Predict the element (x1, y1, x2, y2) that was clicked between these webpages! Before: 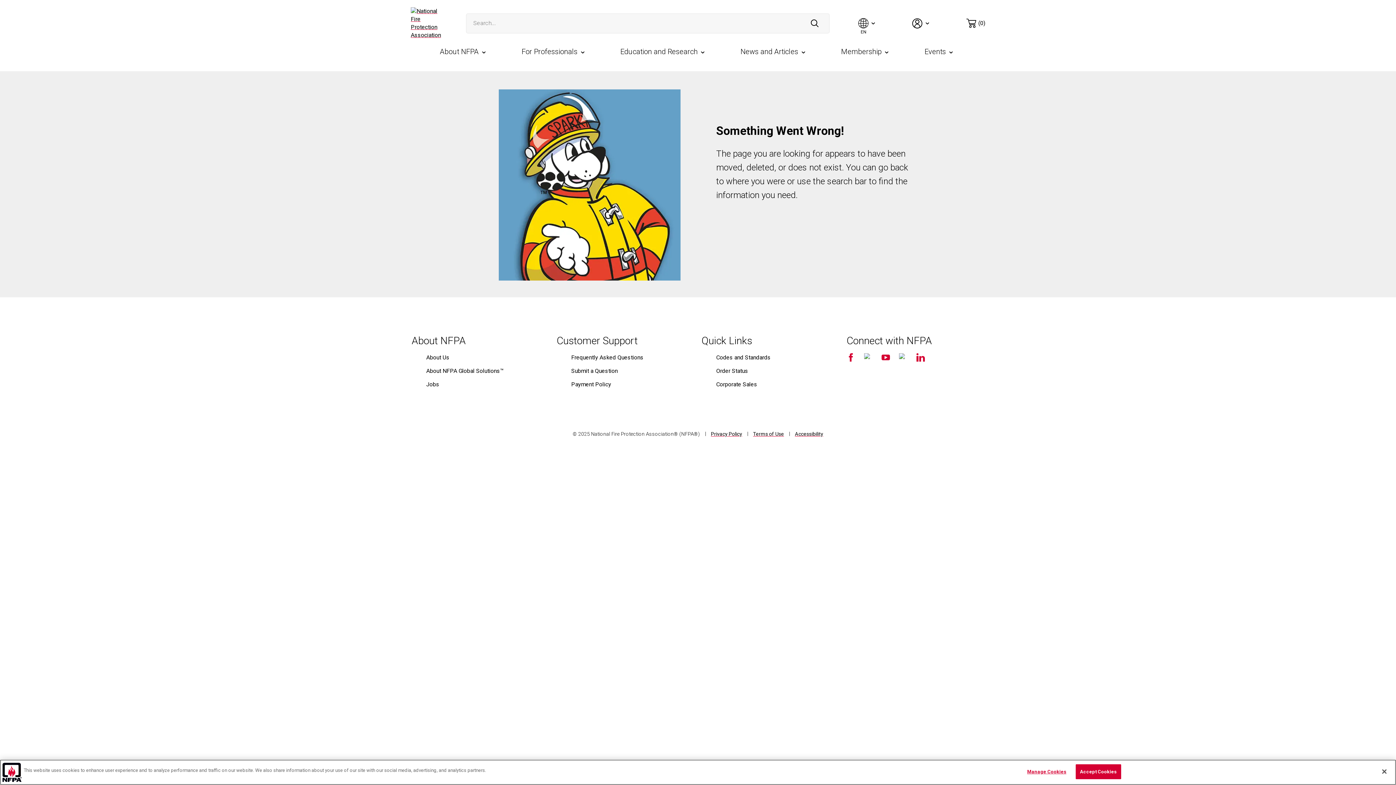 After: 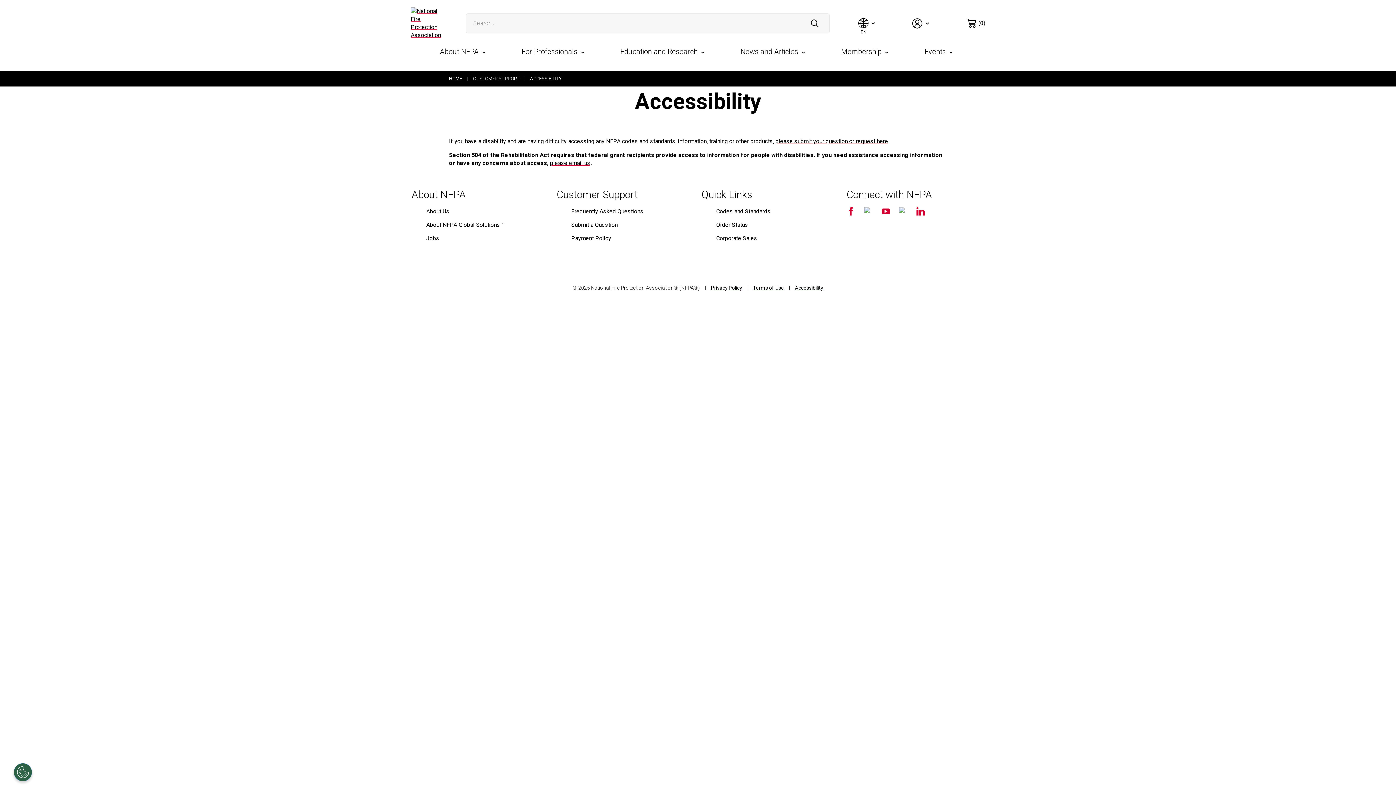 Action: label: Accessibility bbox: (795, 431, 823, 437)